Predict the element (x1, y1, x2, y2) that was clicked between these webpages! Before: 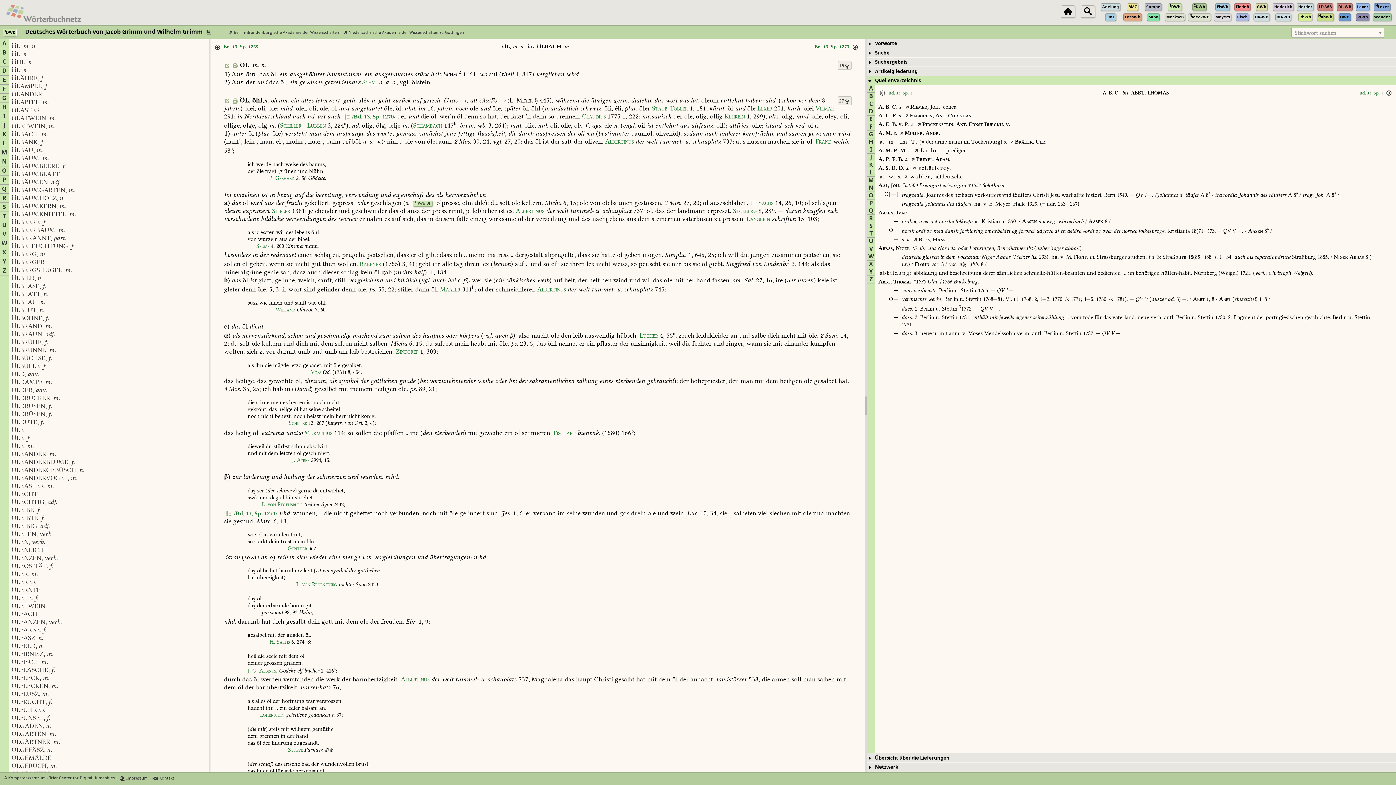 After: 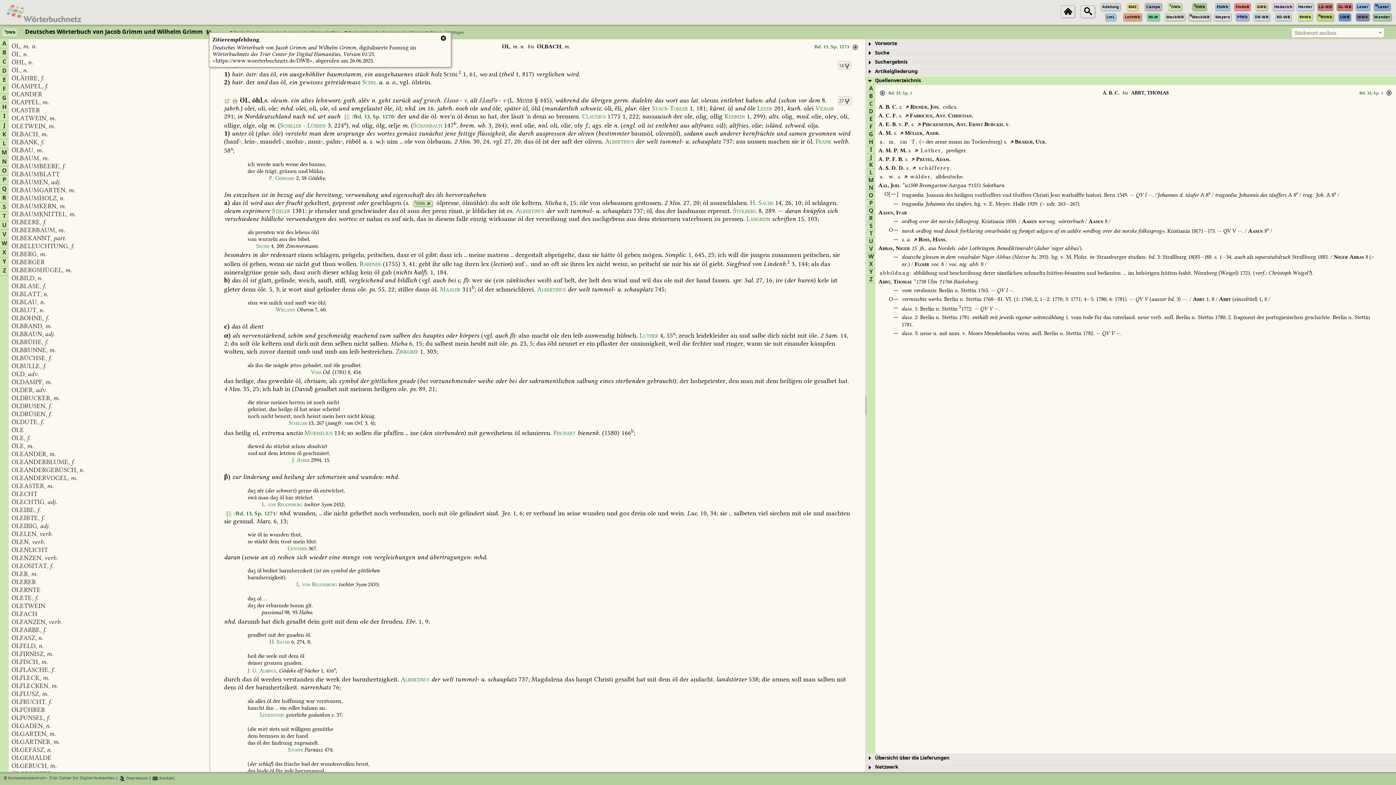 Action: bbox: (205, 27, 211, 36)